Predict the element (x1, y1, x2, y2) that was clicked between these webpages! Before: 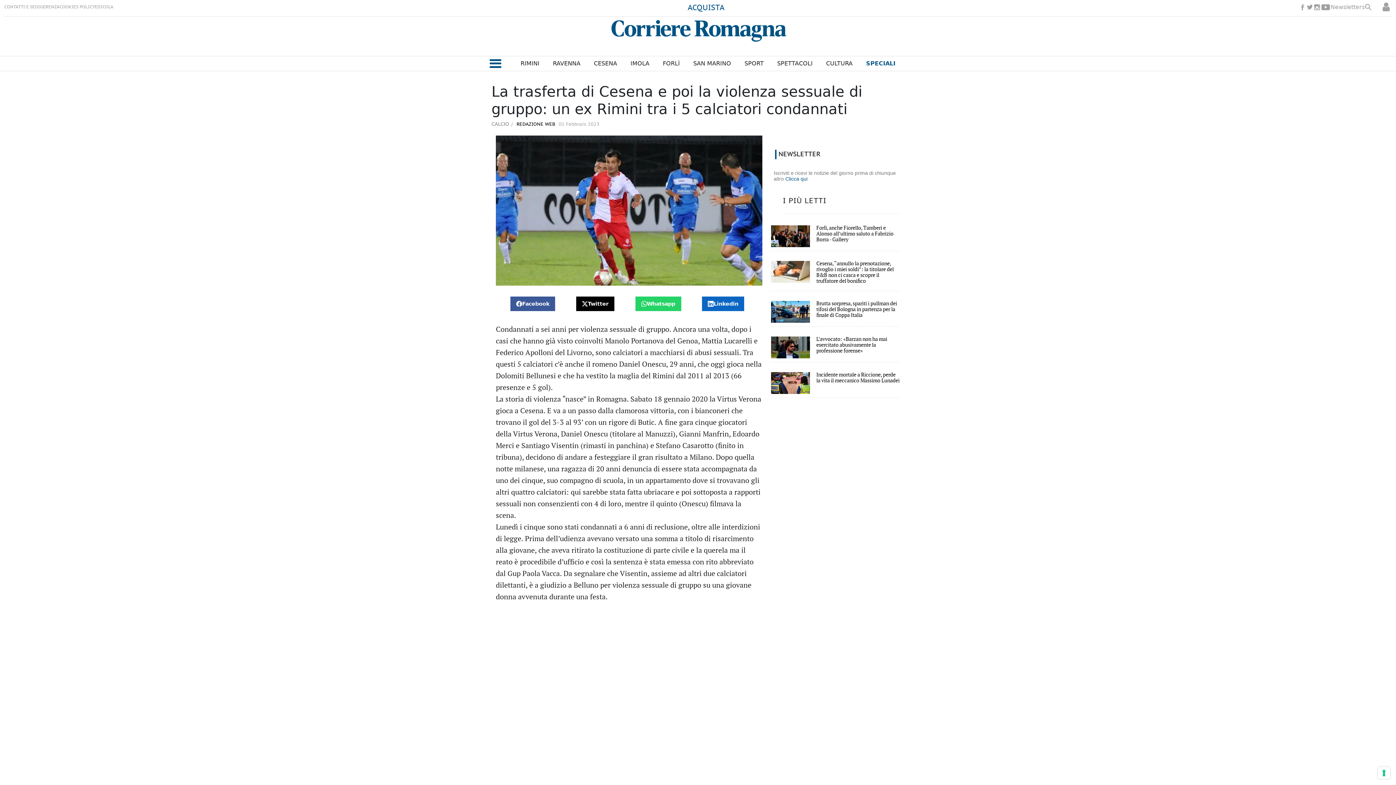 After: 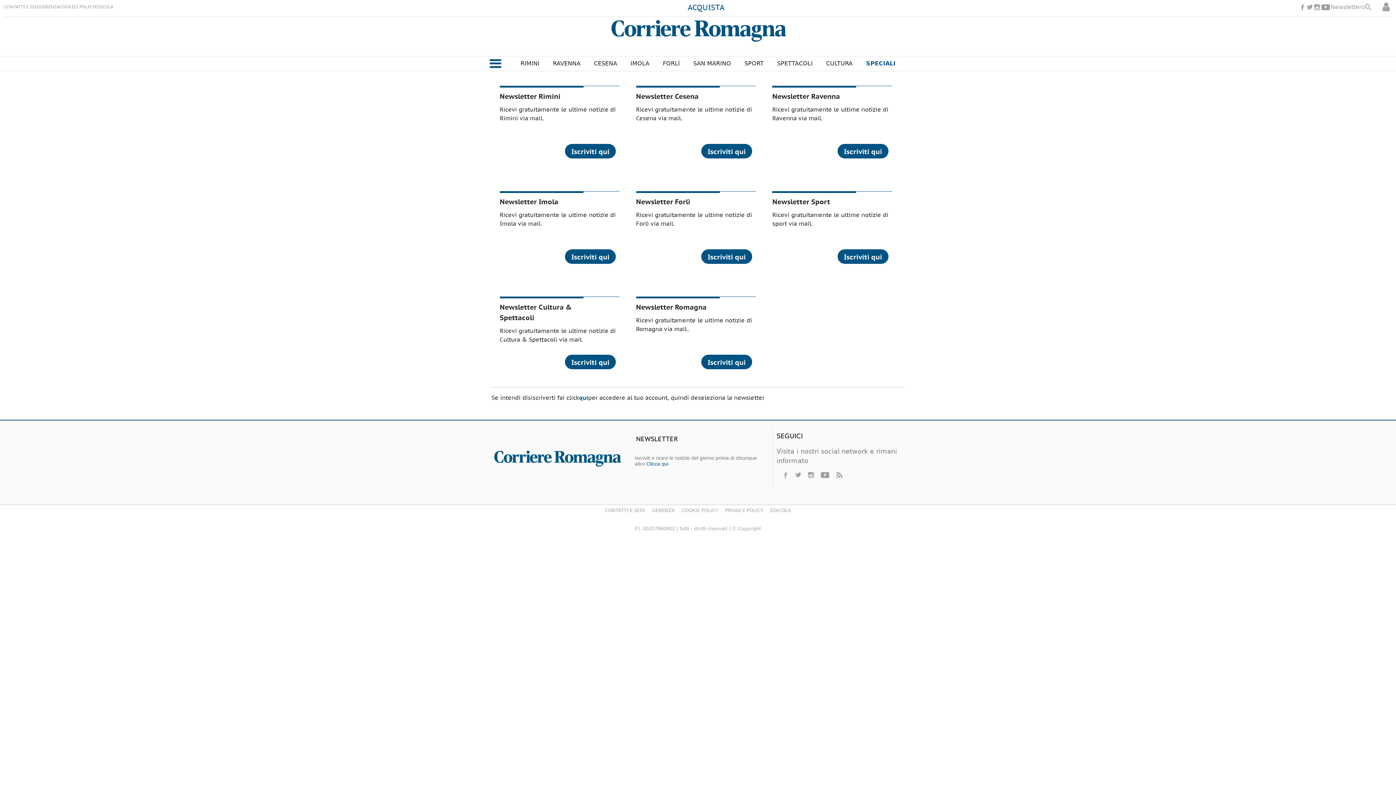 Action: bbox: (1330, 2, 1365, 11) label: Newsletters